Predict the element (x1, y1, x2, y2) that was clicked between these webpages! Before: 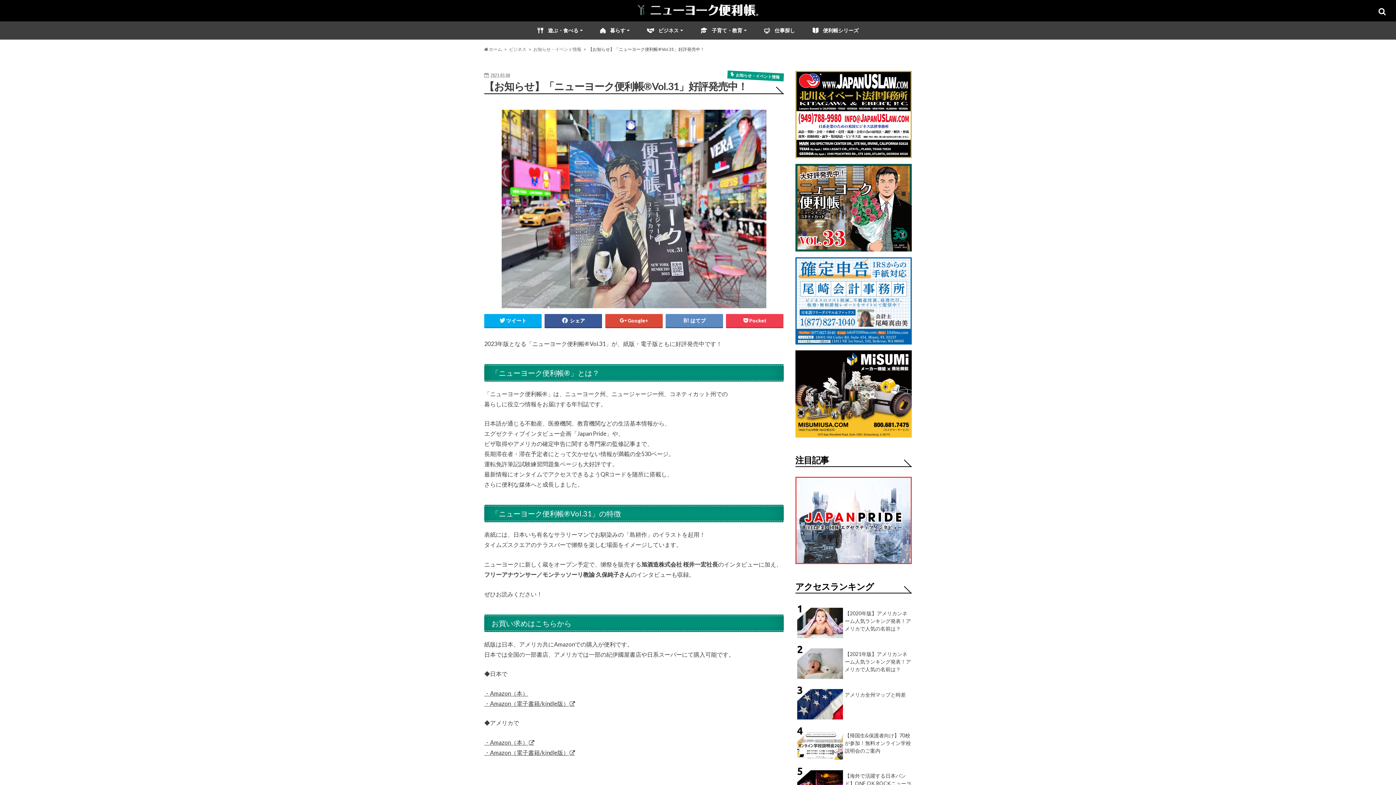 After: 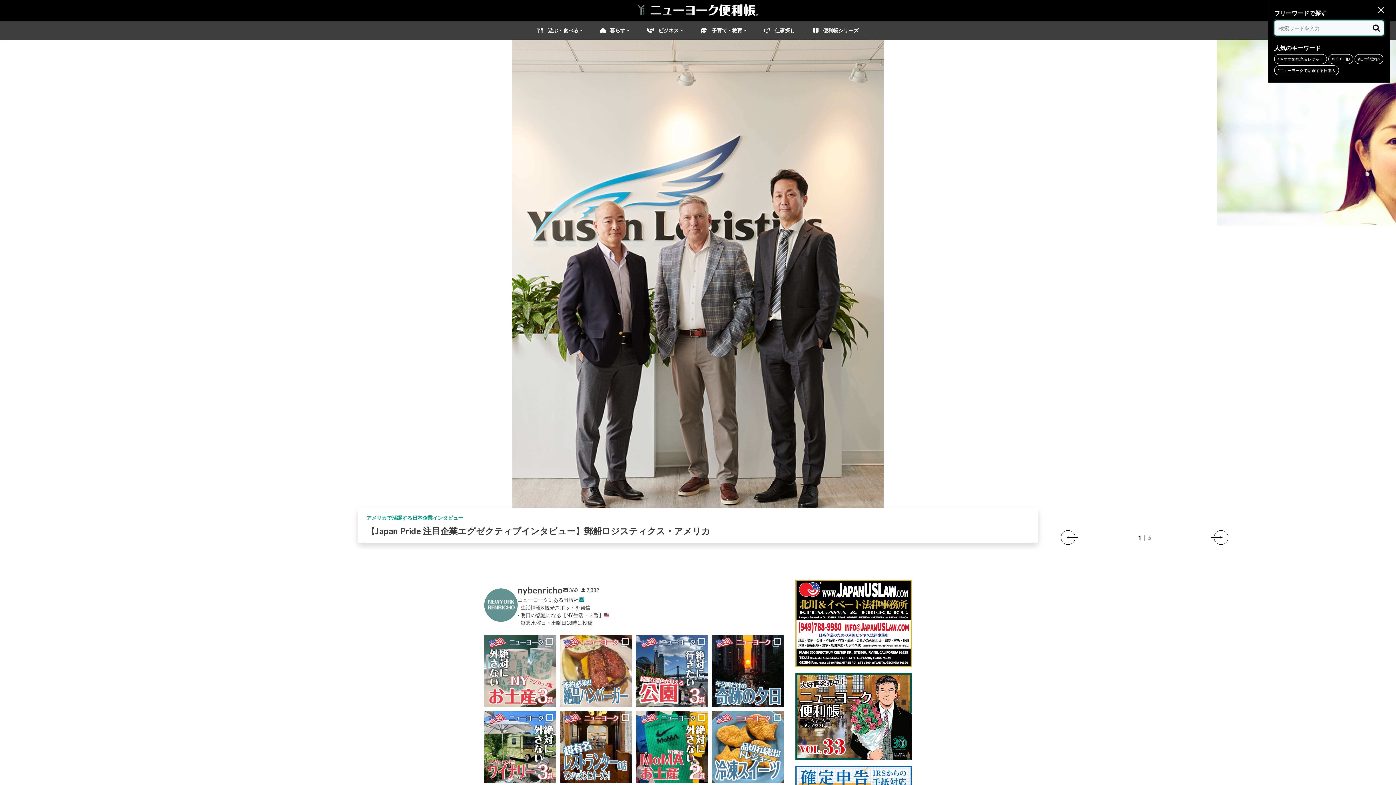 Action: bbox: (484, 46, 502, 52) label:  ホーム